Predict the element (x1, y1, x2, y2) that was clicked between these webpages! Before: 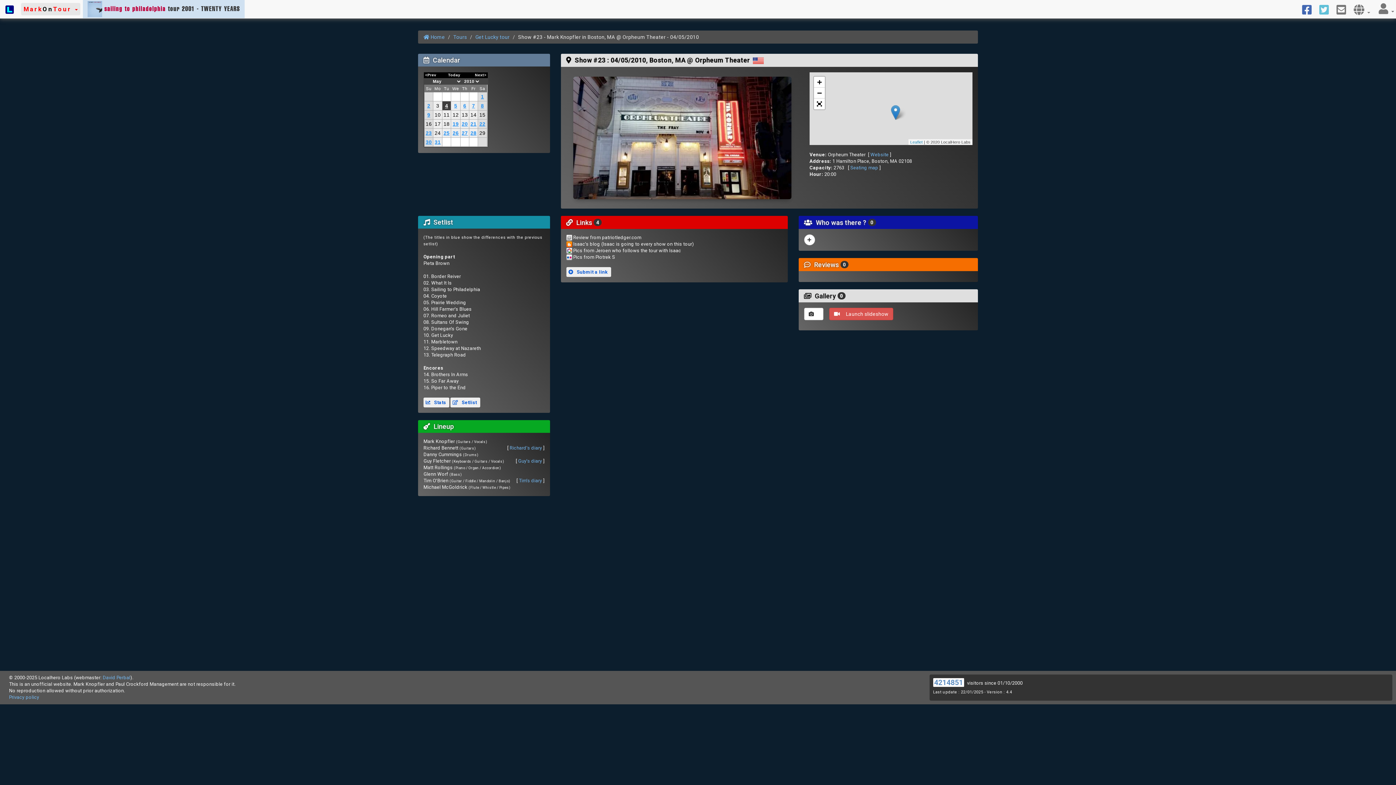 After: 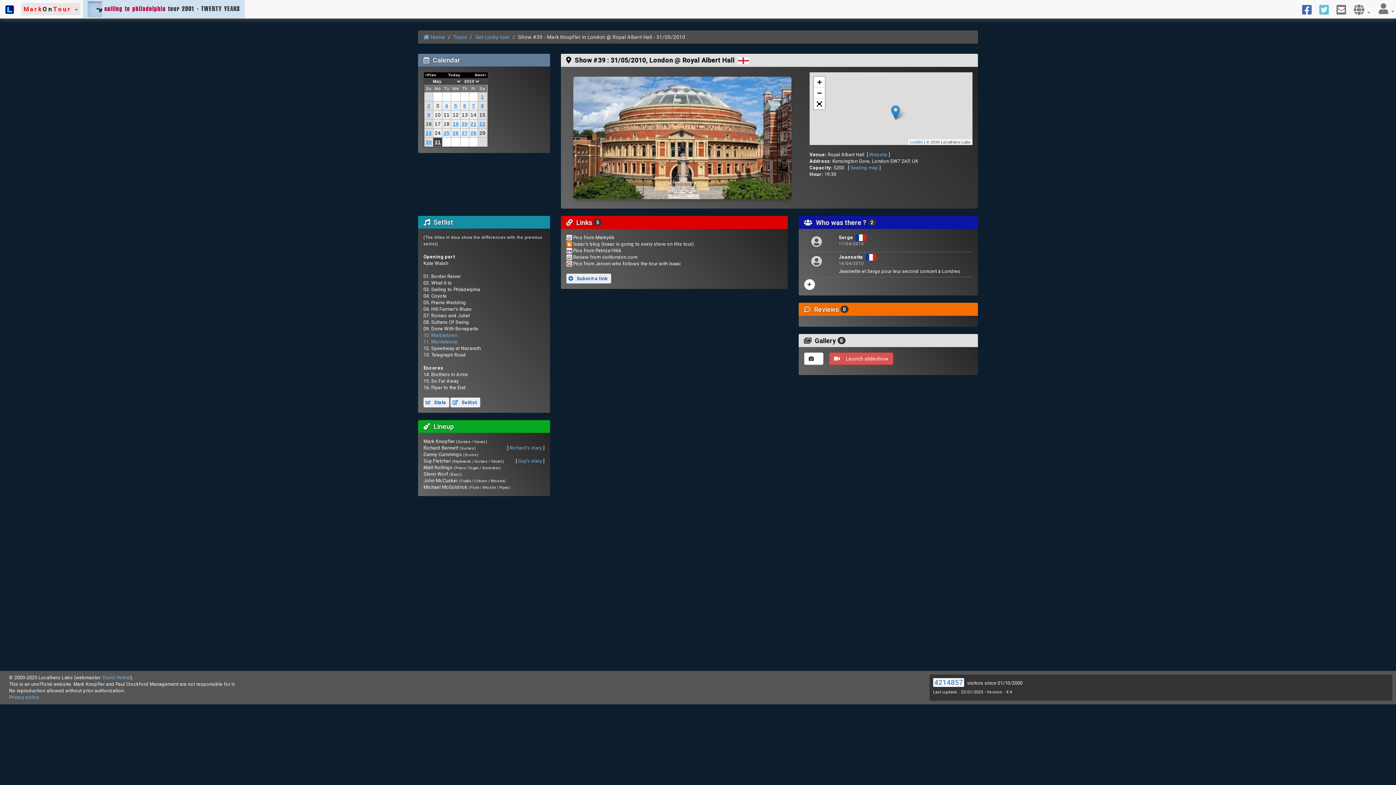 Action: label: 31 bbox: (433, 137, 442, 146)